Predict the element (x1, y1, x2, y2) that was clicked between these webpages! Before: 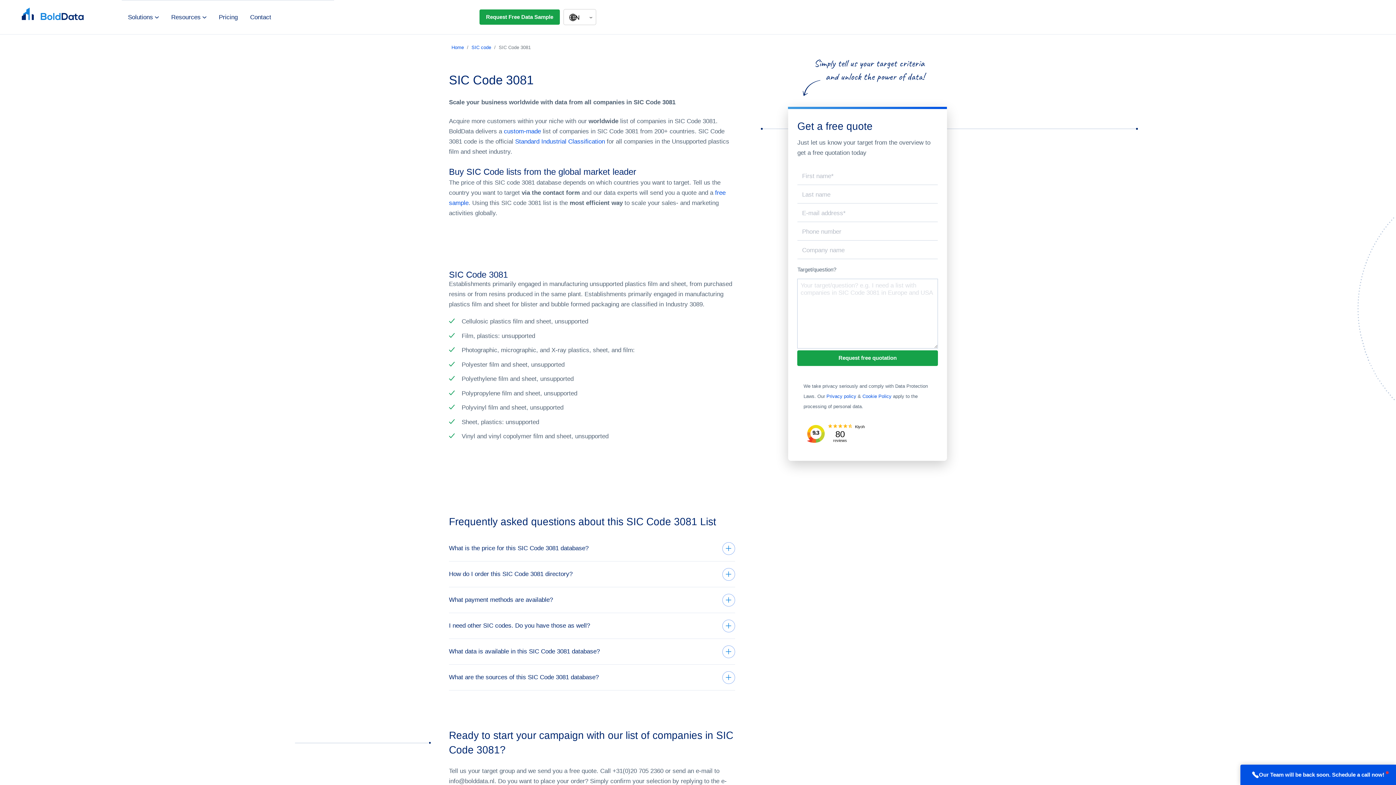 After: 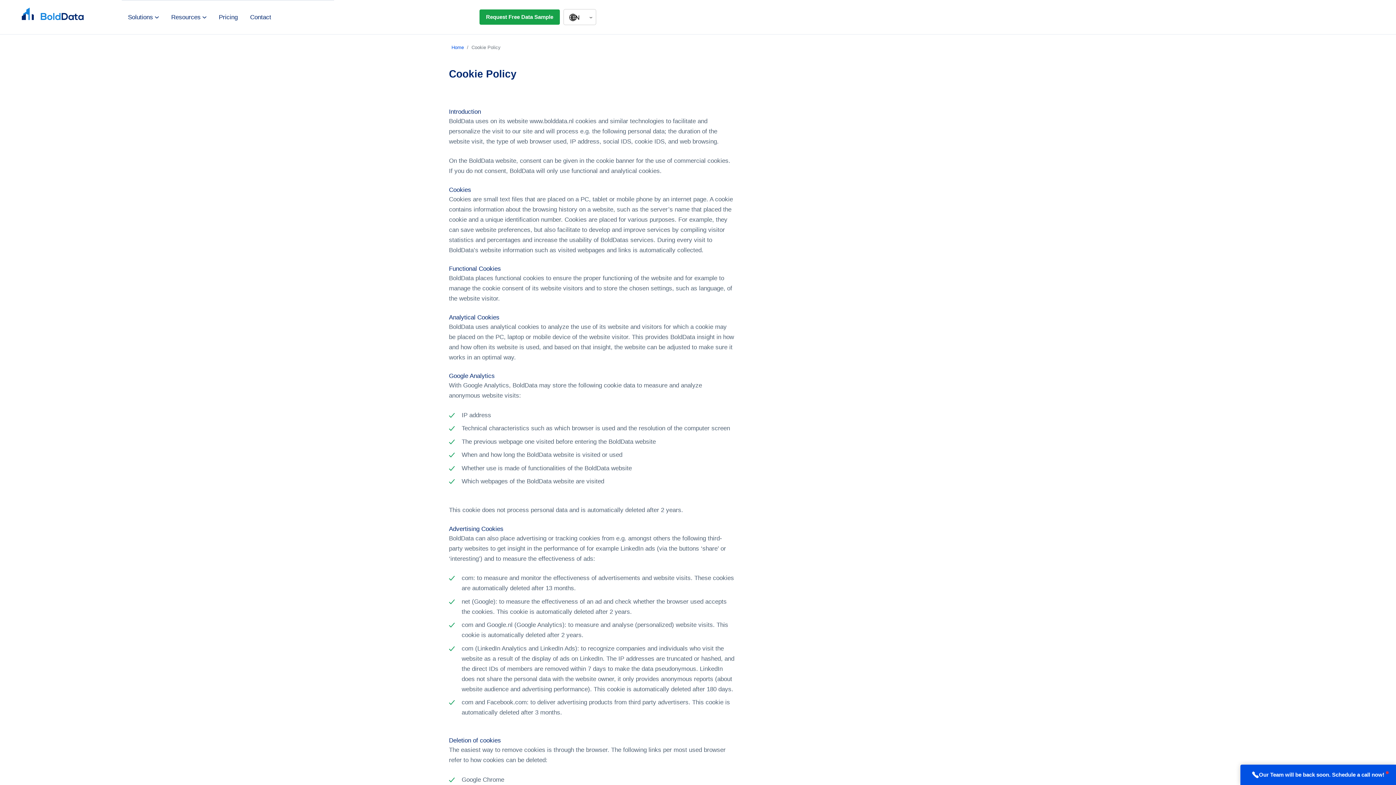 Action: bbox: (862, 393, 891, 399) label: Cookie Policy